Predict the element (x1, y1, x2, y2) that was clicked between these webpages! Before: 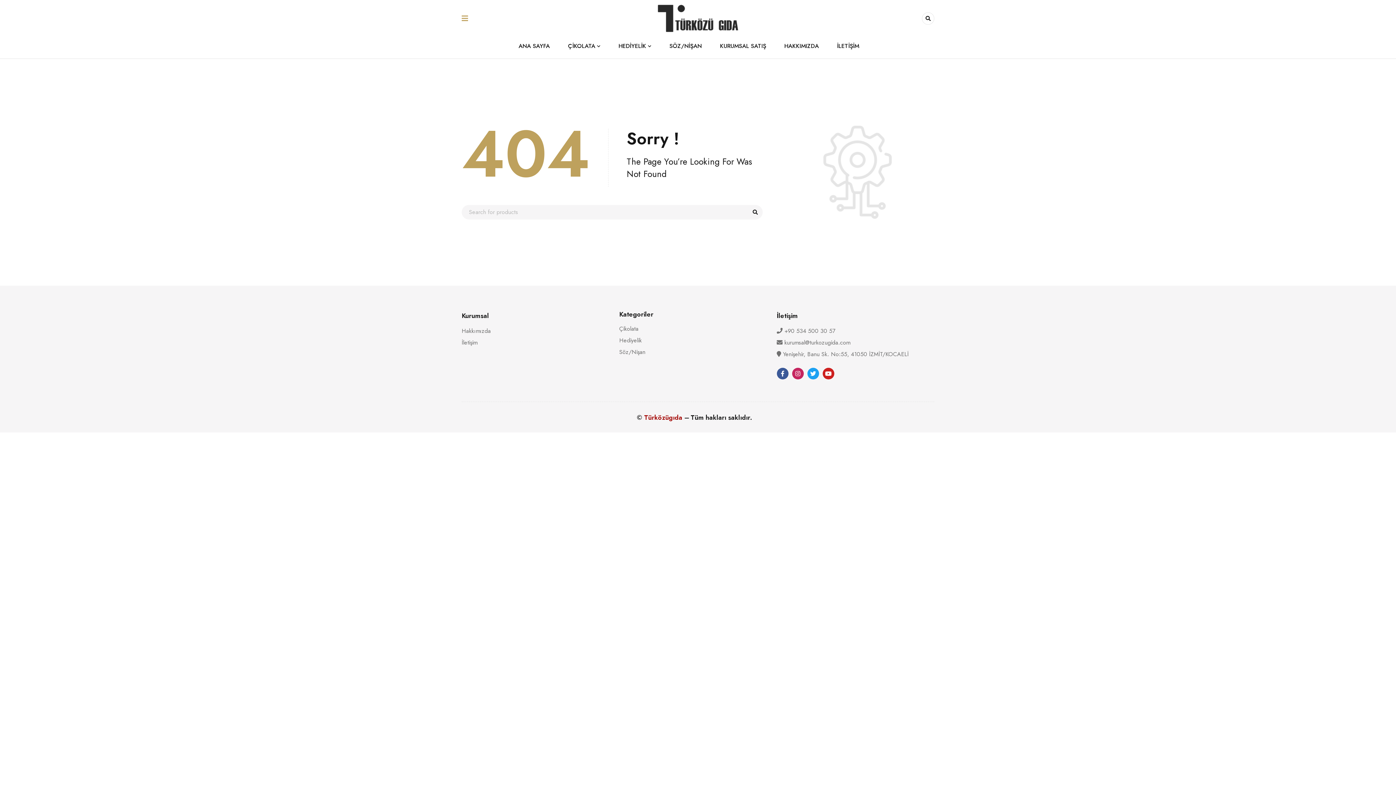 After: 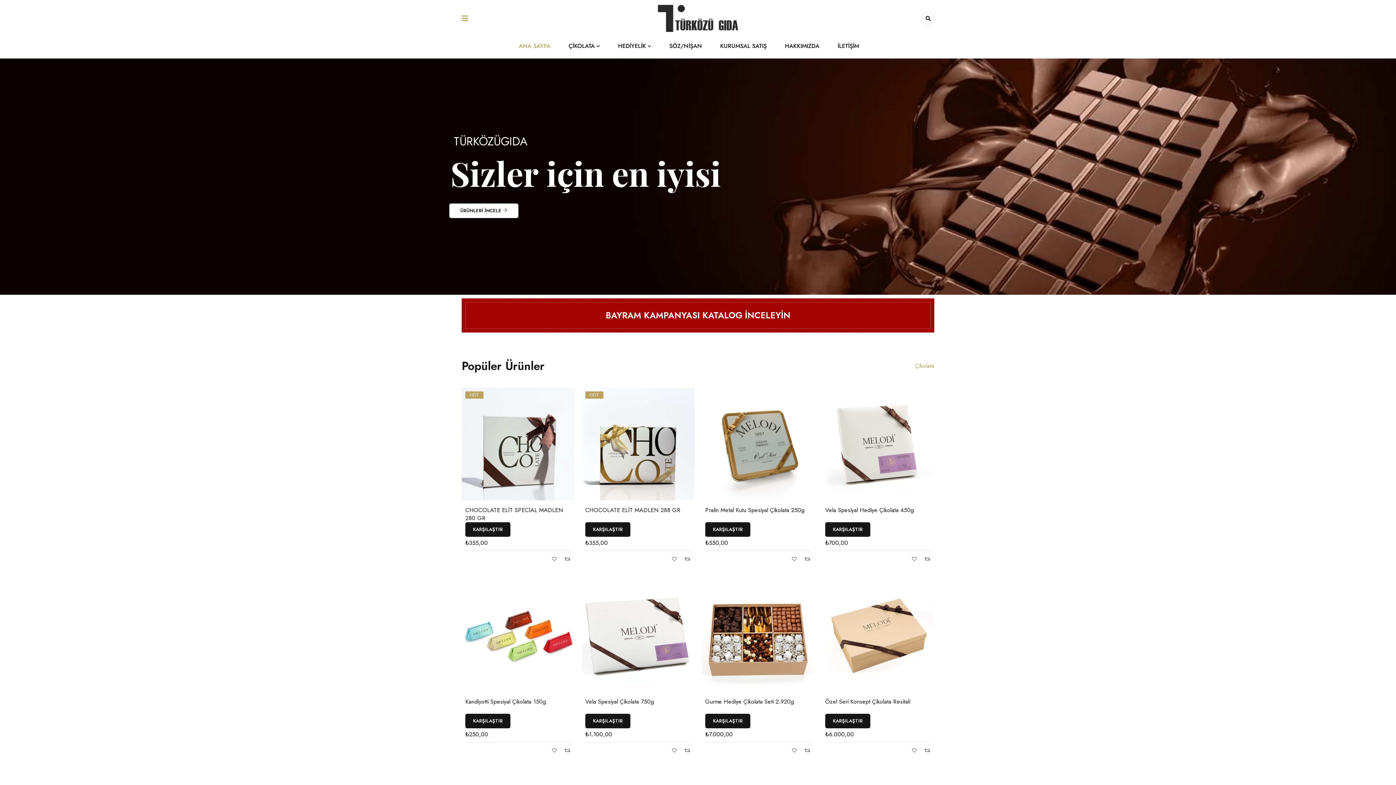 Action: bbox: (652, 3, 743, 32)